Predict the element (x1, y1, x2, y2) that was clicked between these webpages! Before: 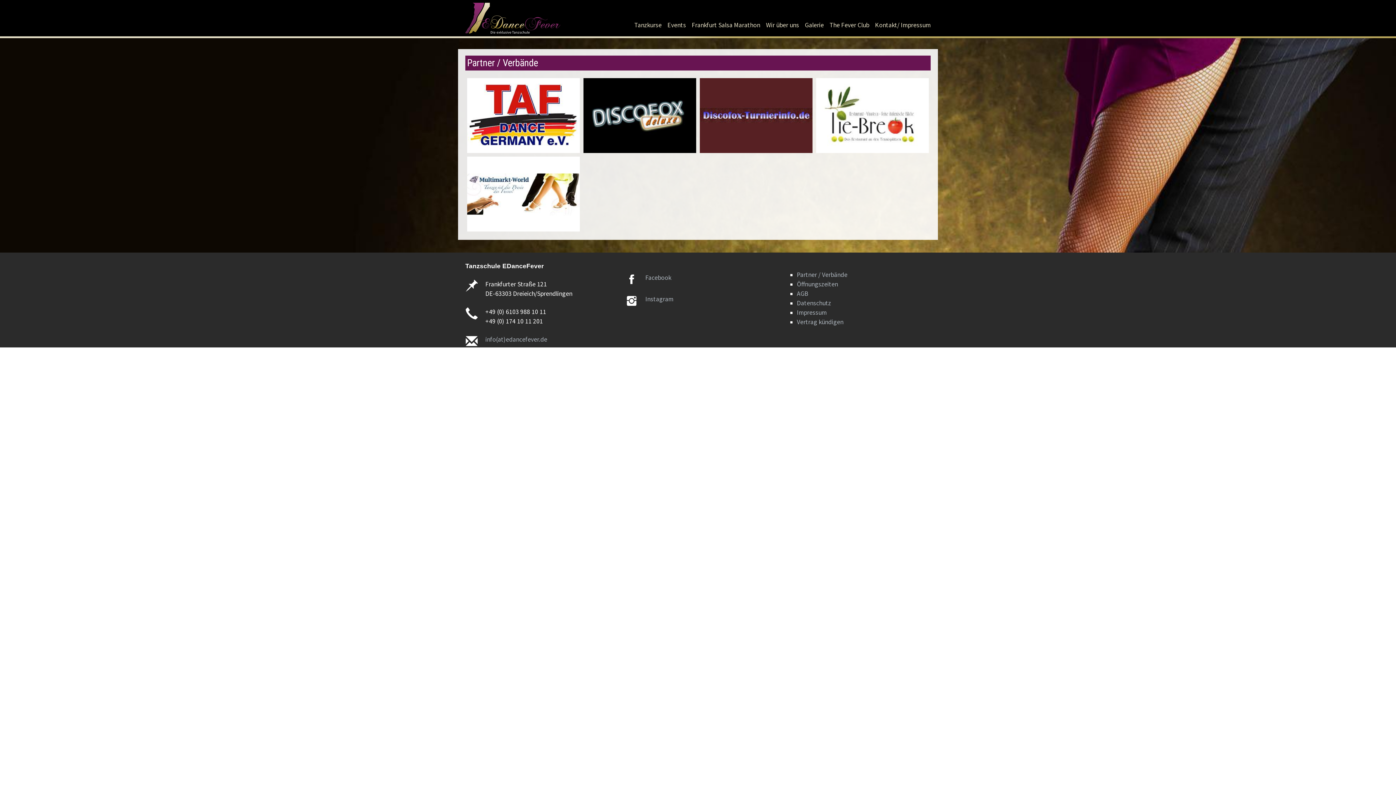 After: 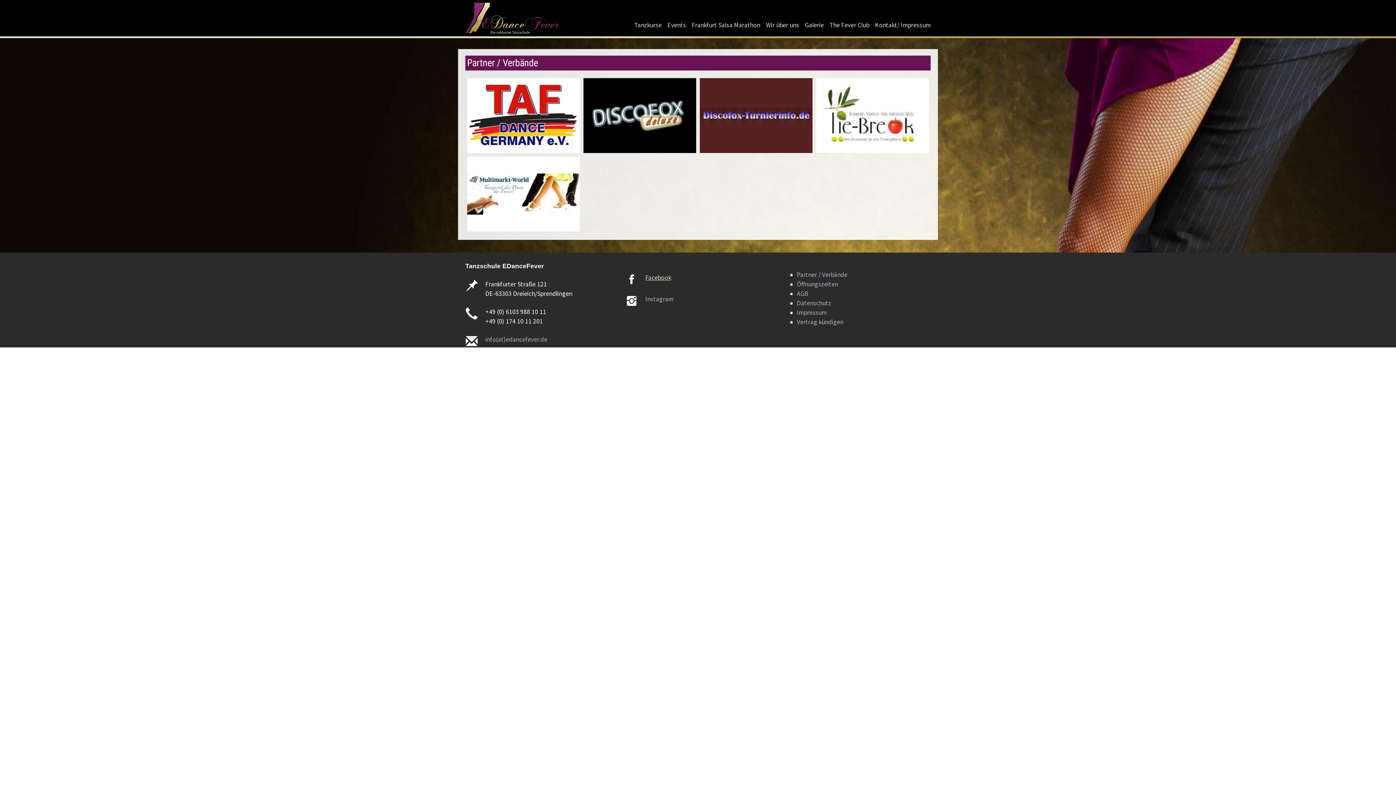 Action: label: Facebook bbox: (645, 273, 671, 281)